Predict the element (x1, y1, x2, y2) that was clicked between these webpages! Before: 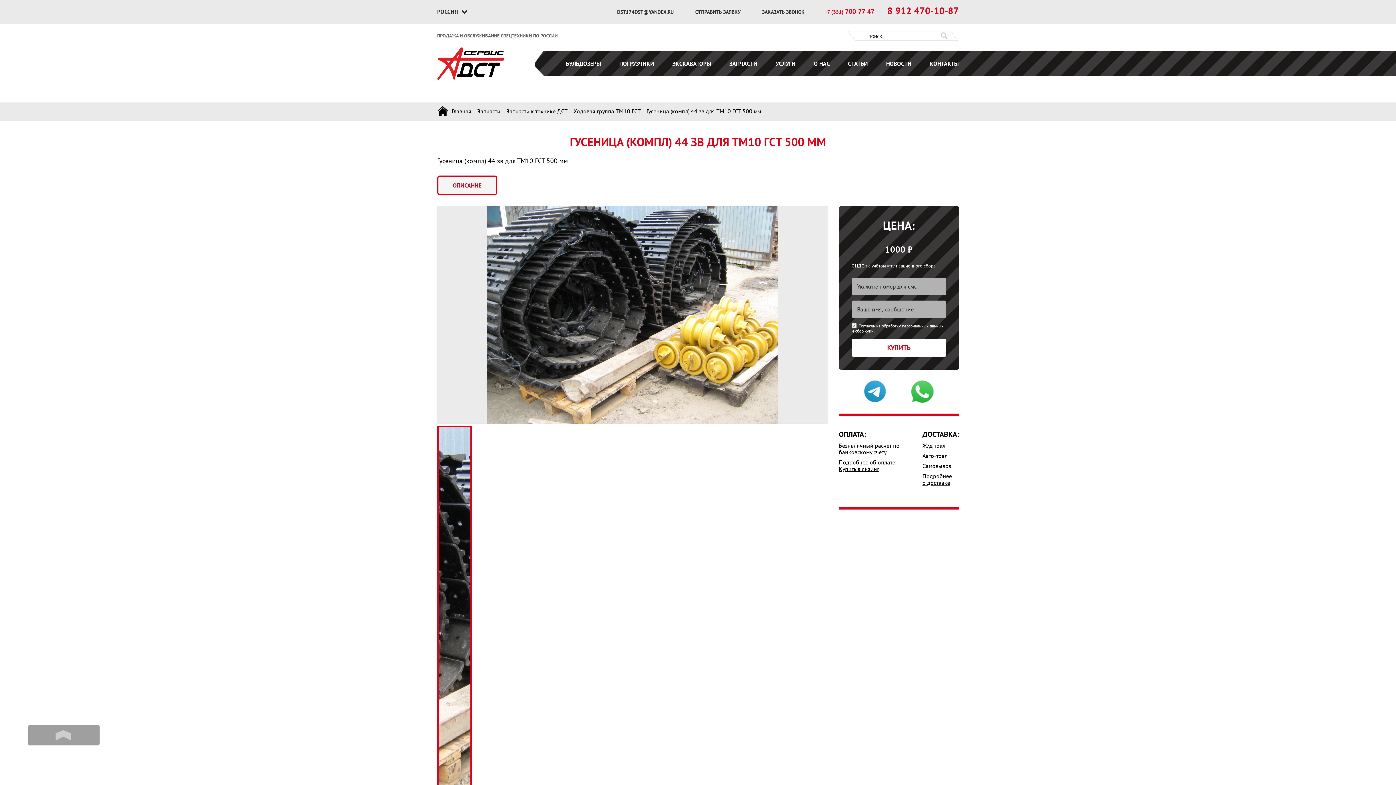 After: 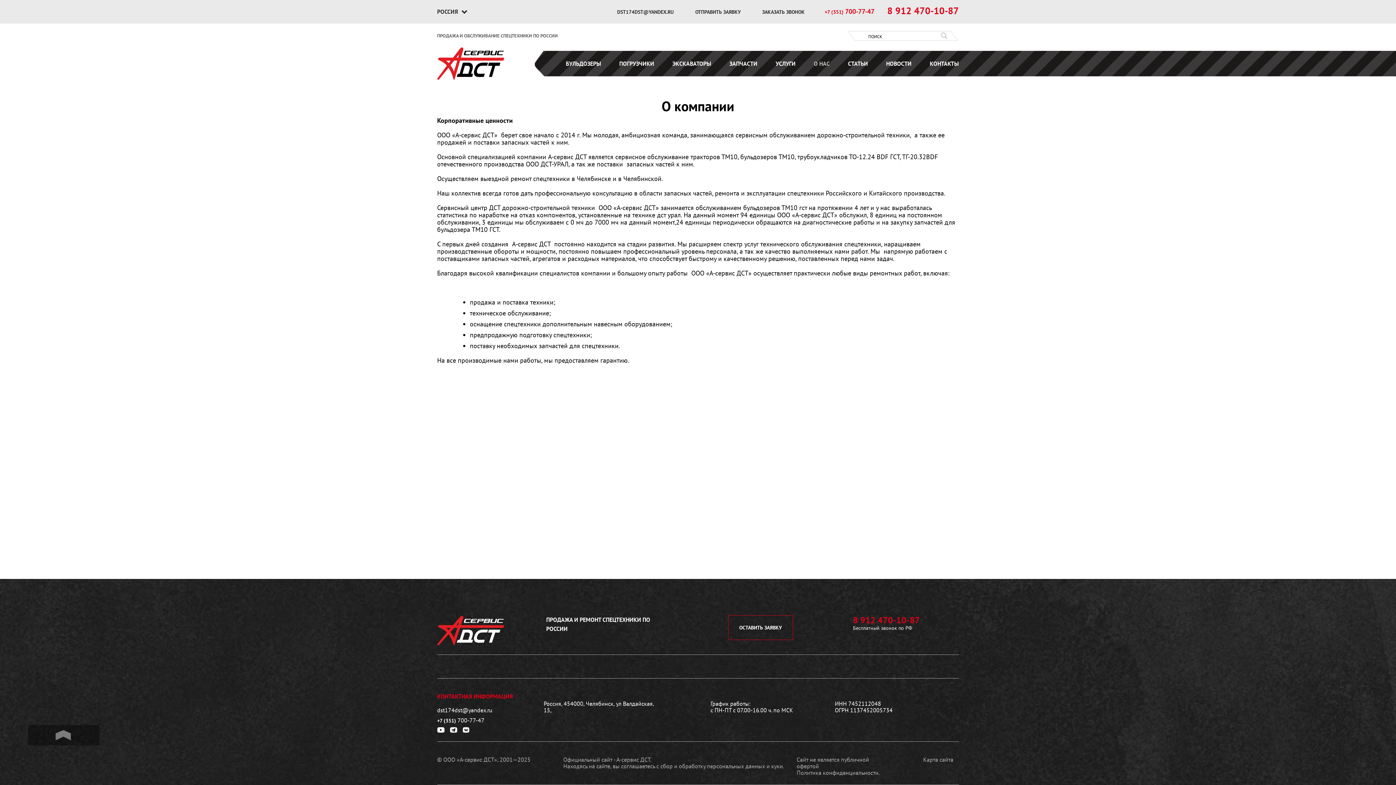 Action: bbox: (804, 50, 839, 76) label: О НАС